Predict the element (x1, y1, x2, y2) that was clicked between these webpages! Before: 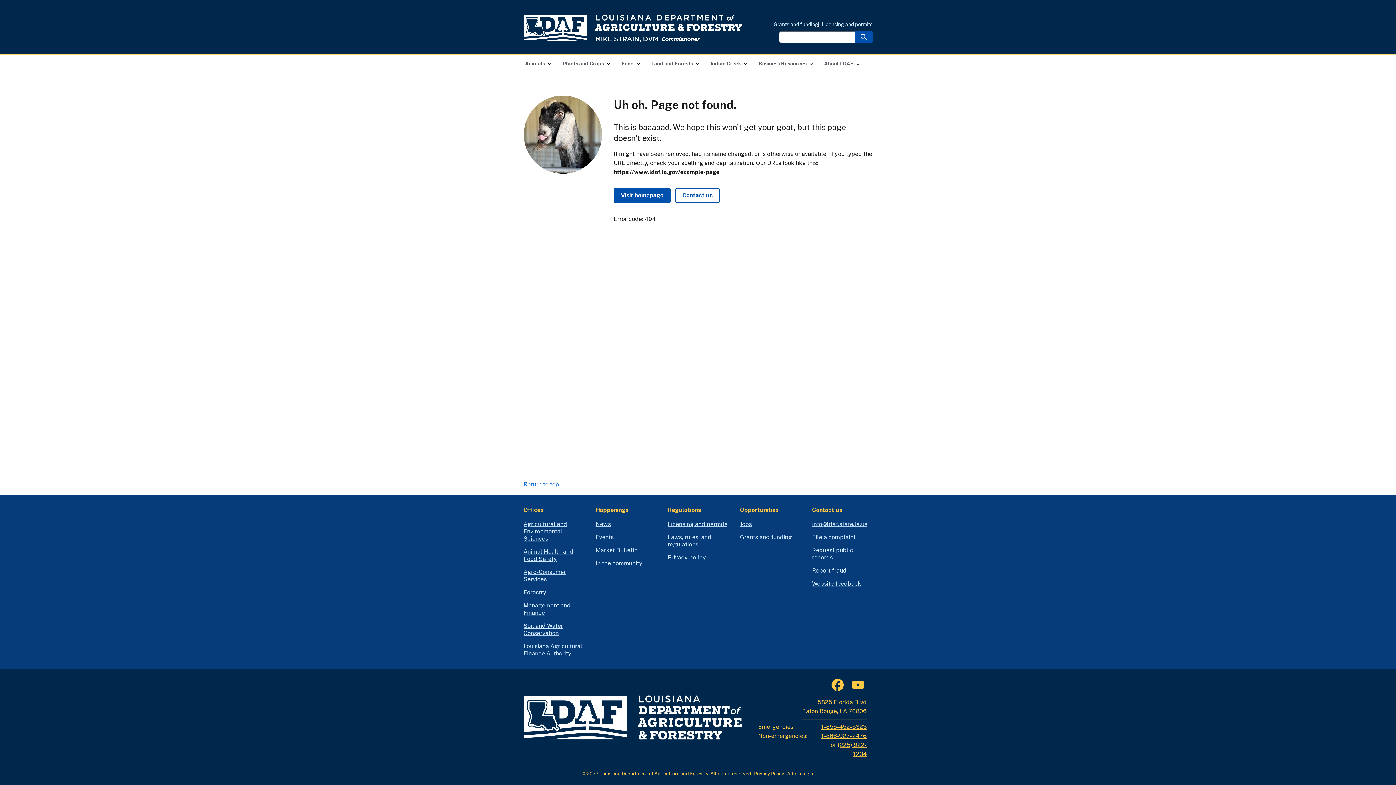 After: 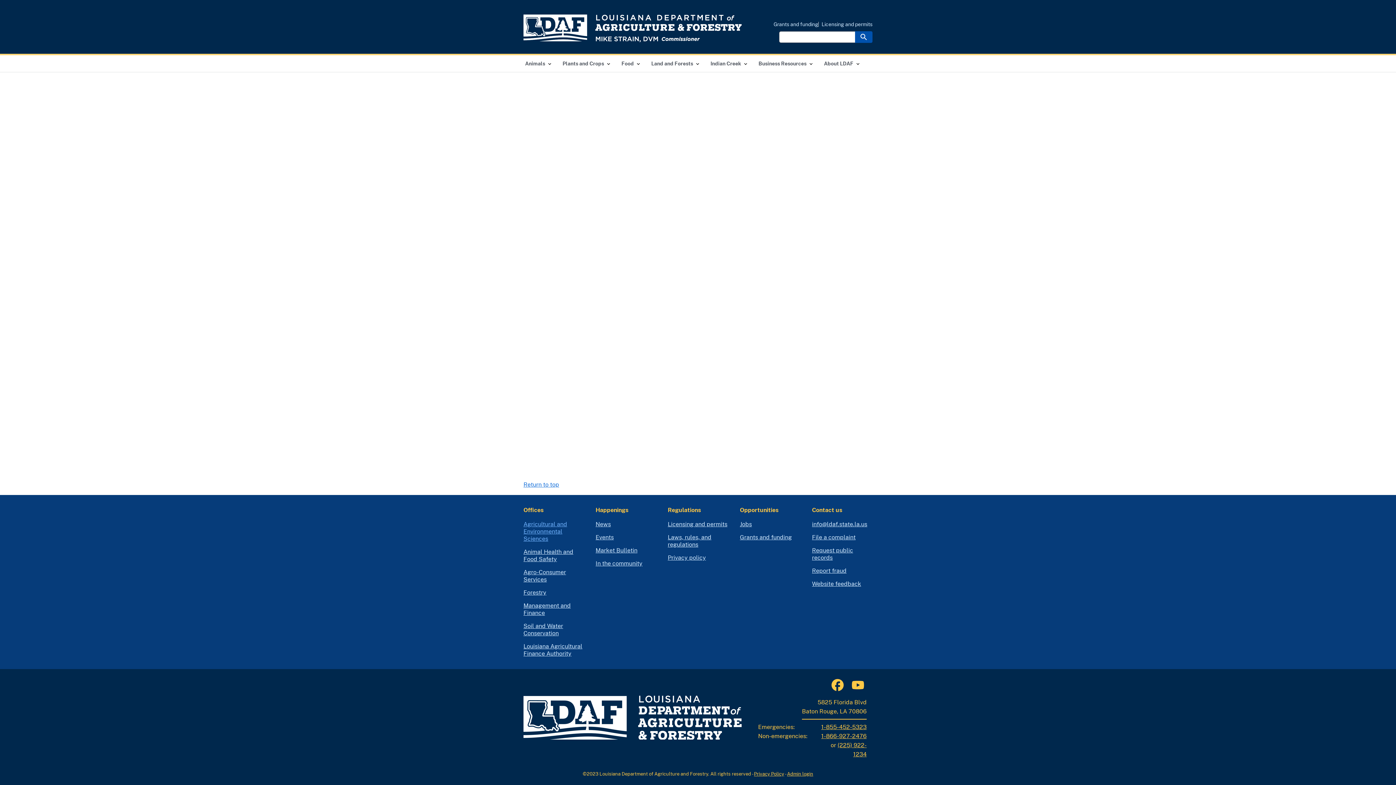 Action: bbox: (523, 521, 567, 542) label: Agricultural and Environmental Sciences